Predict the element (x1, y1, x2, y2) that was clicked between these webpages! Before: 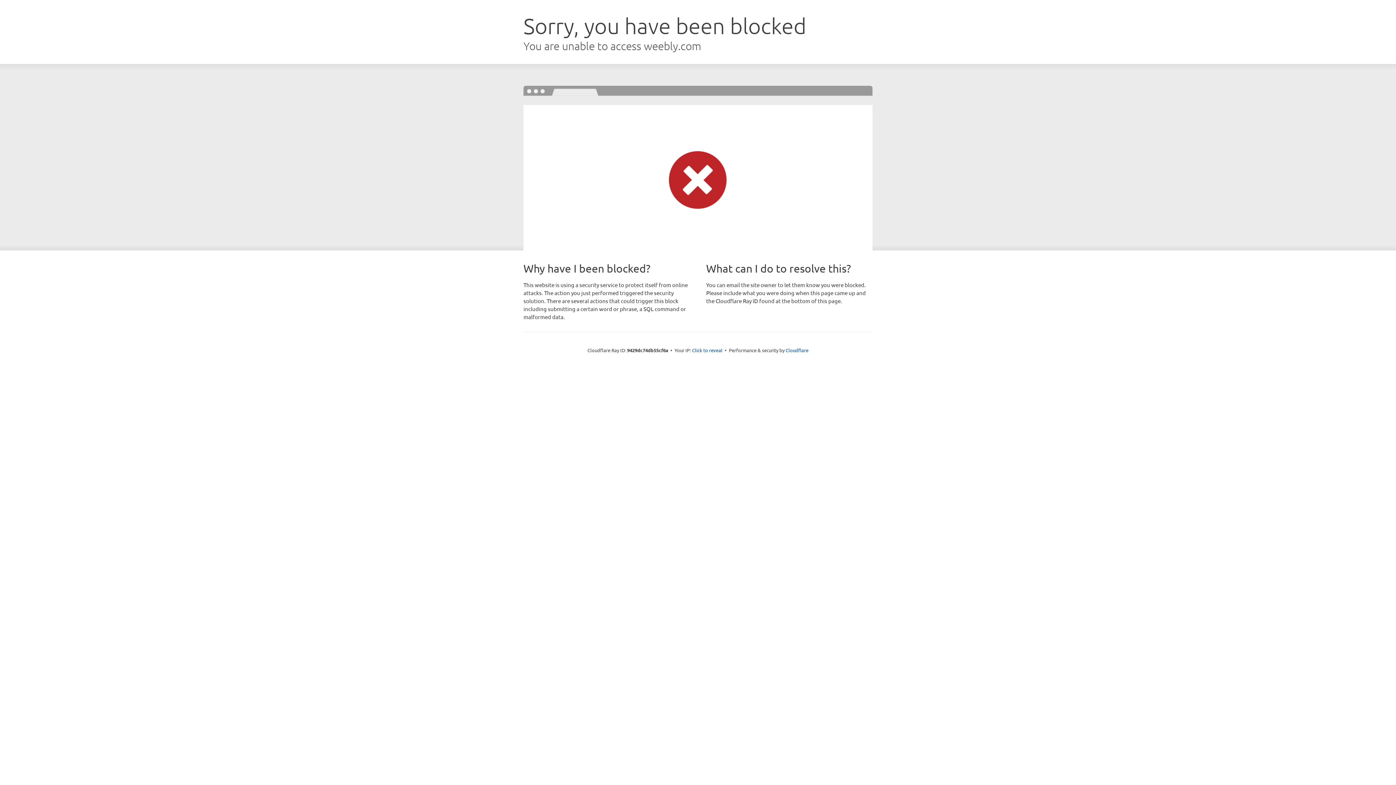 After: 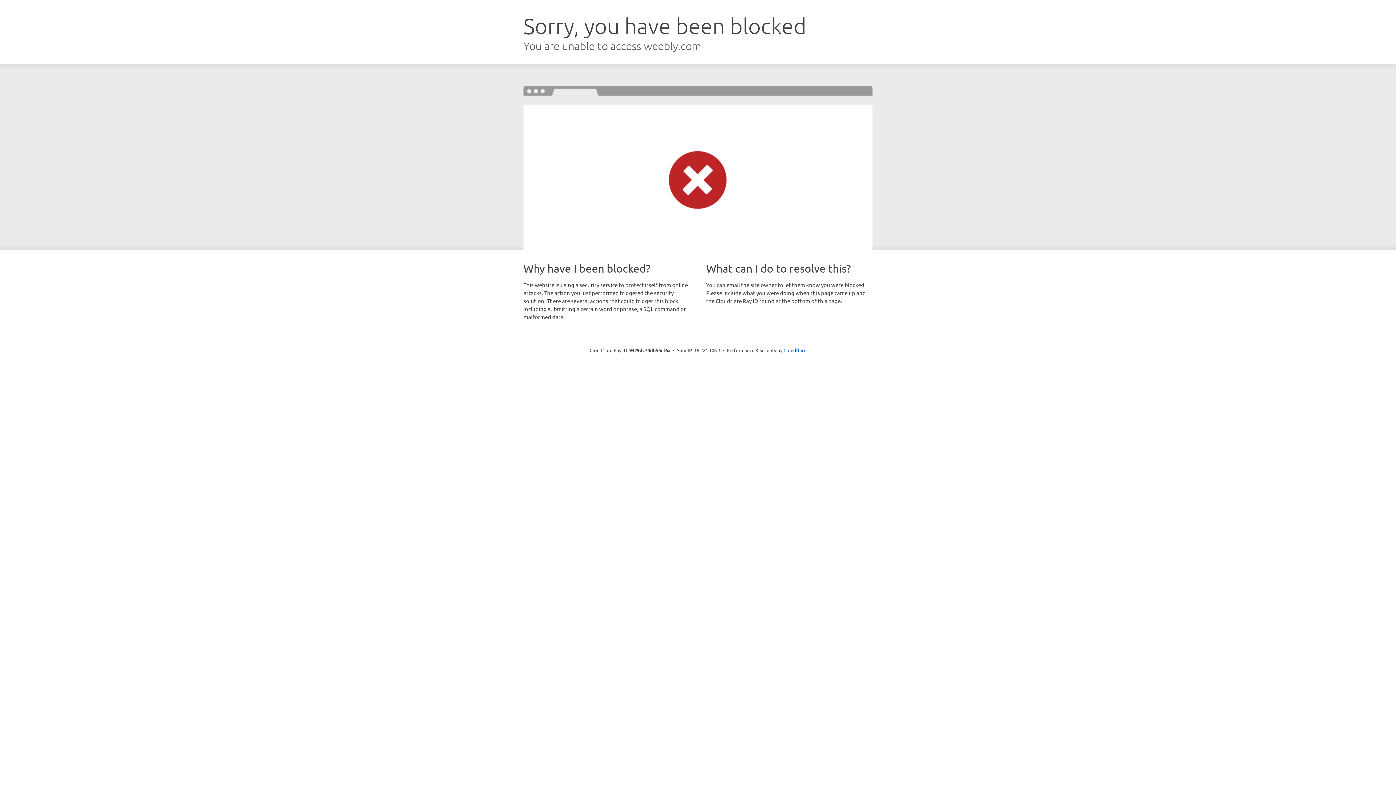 Action: label: Click to reveal bbox: (692, 346, 722, 353)